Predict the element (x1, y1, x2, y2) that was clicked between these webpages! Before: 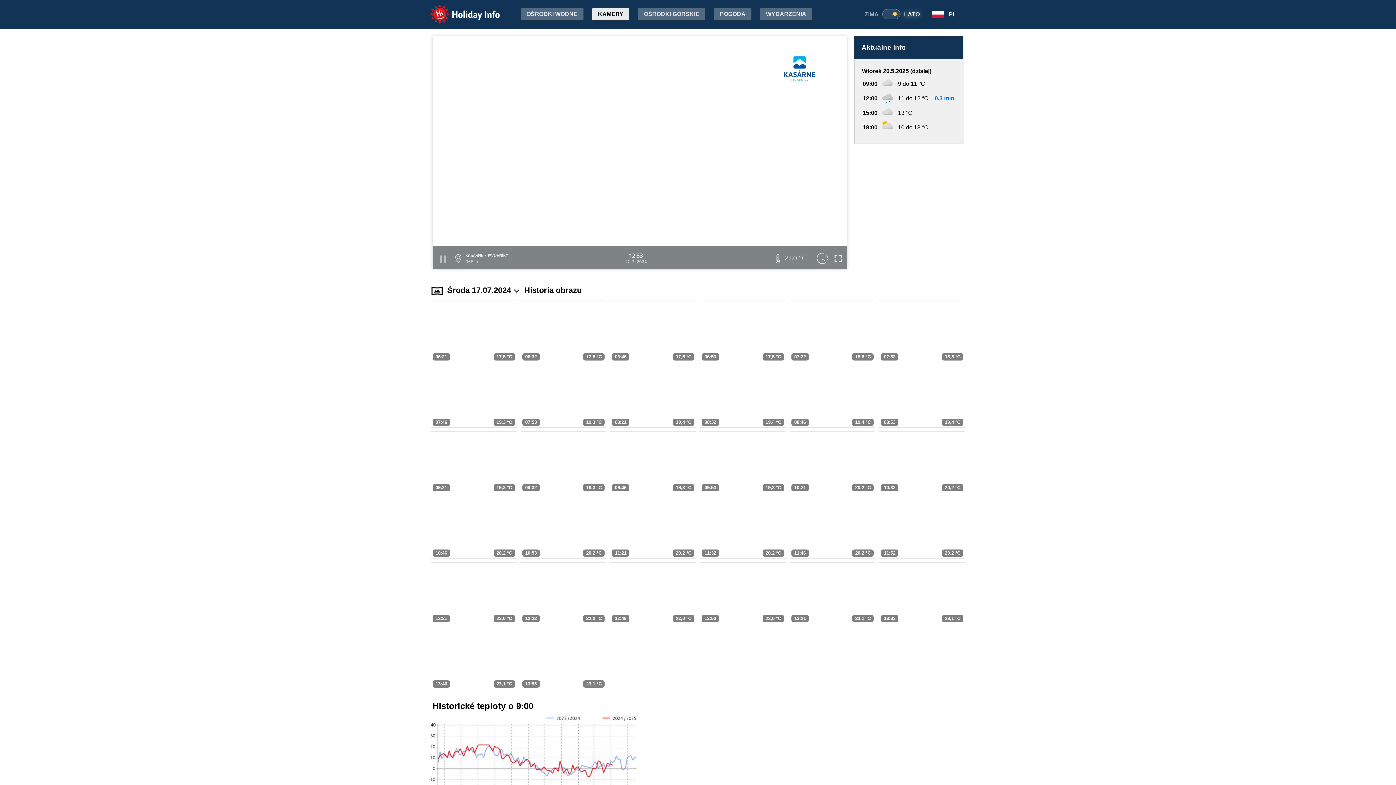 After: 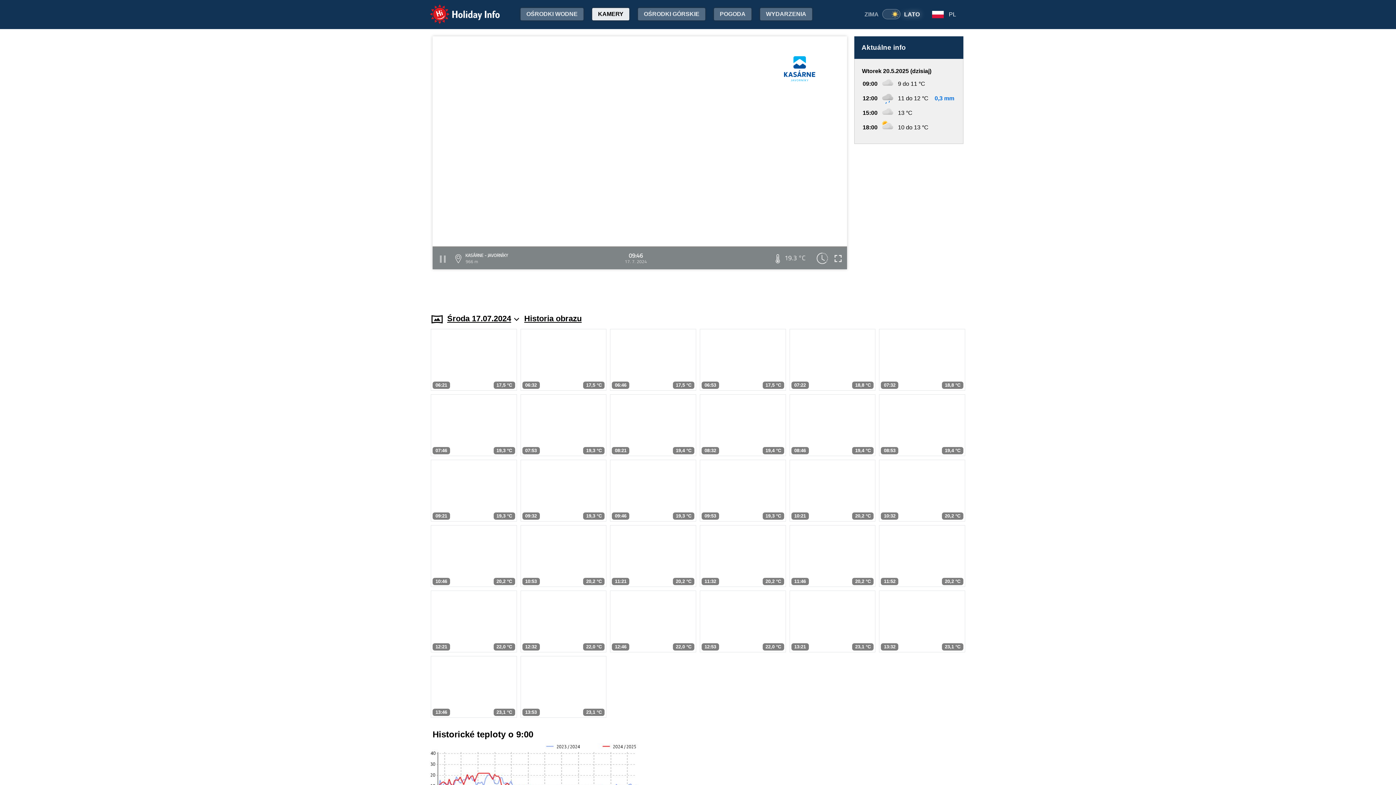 Action: bbox: (610, 431, 696, 493) label: 09:46
19,3 °C